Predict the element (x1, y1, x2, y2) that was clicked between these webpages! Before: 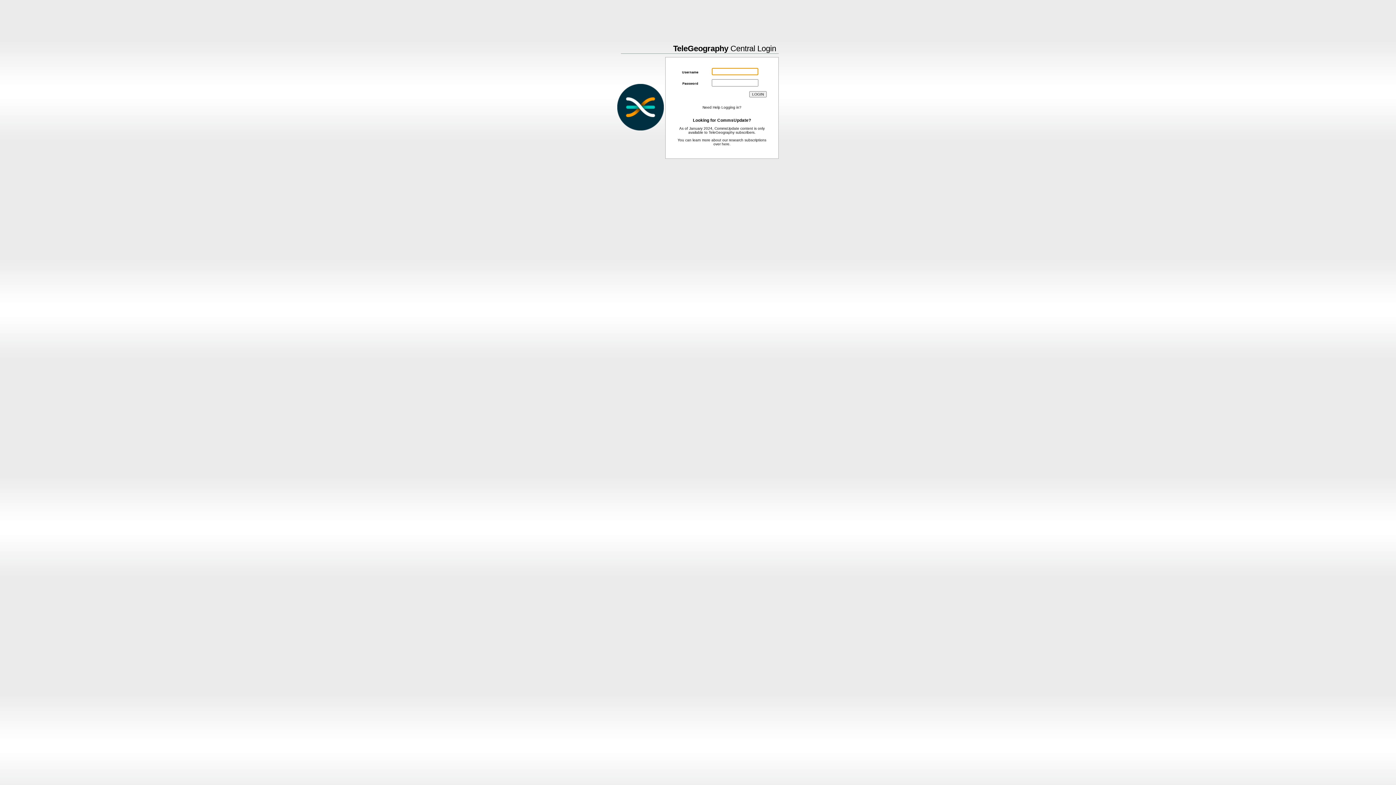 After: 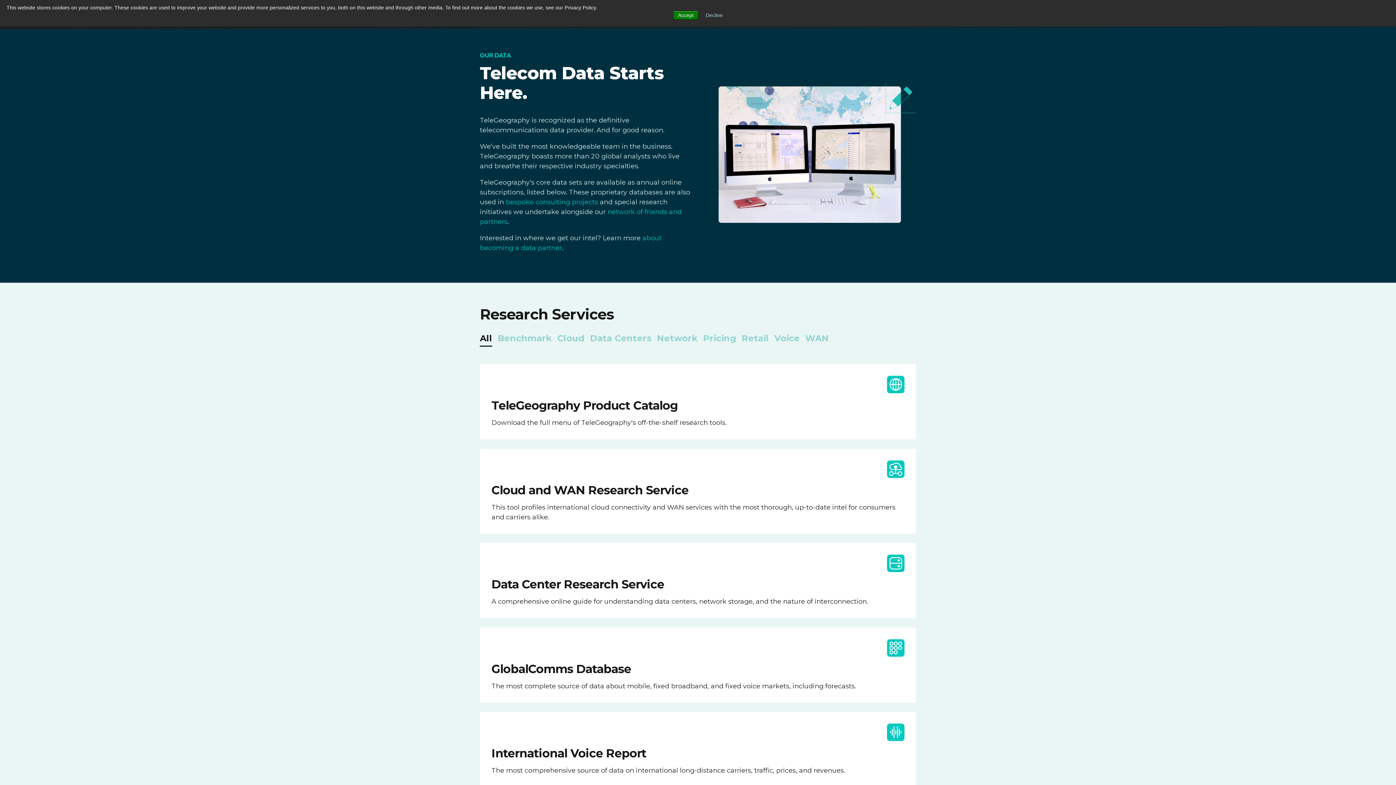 Action: label: here bbox: (722, 142, 729, 146)